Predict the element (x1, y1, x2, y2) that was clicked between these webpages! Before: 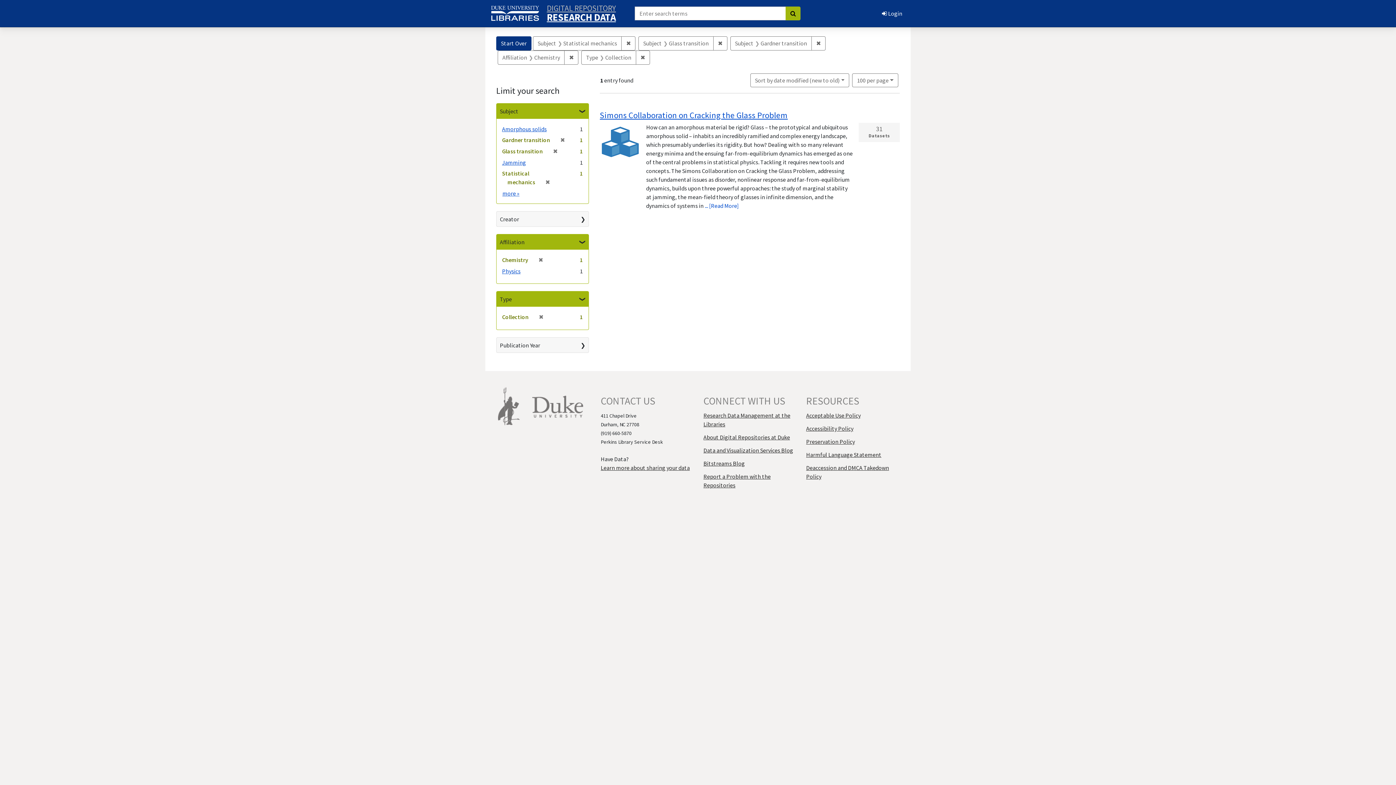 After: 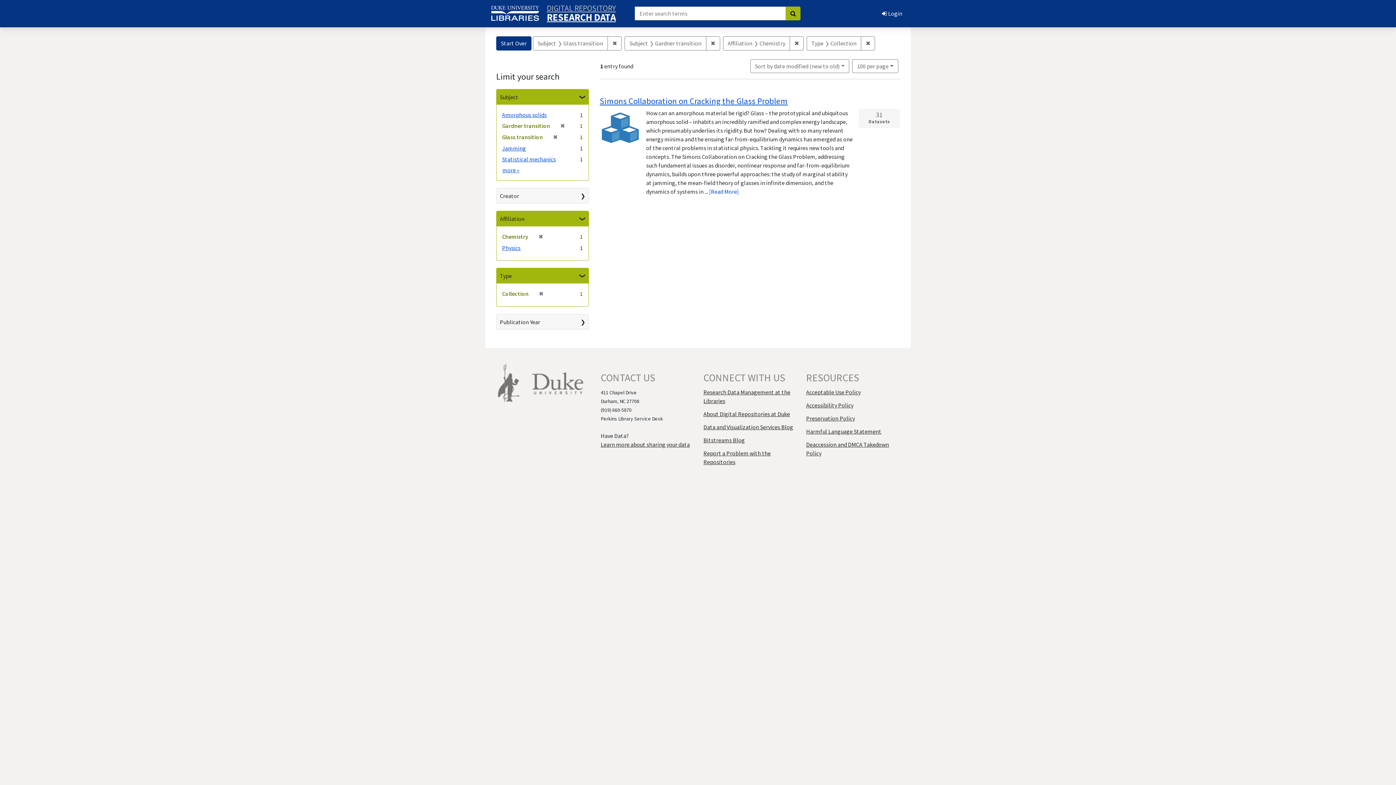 Action: label: ✖
Remove constraint Subject: Statistical mechanics bbox: (621, 36, 635, 50)